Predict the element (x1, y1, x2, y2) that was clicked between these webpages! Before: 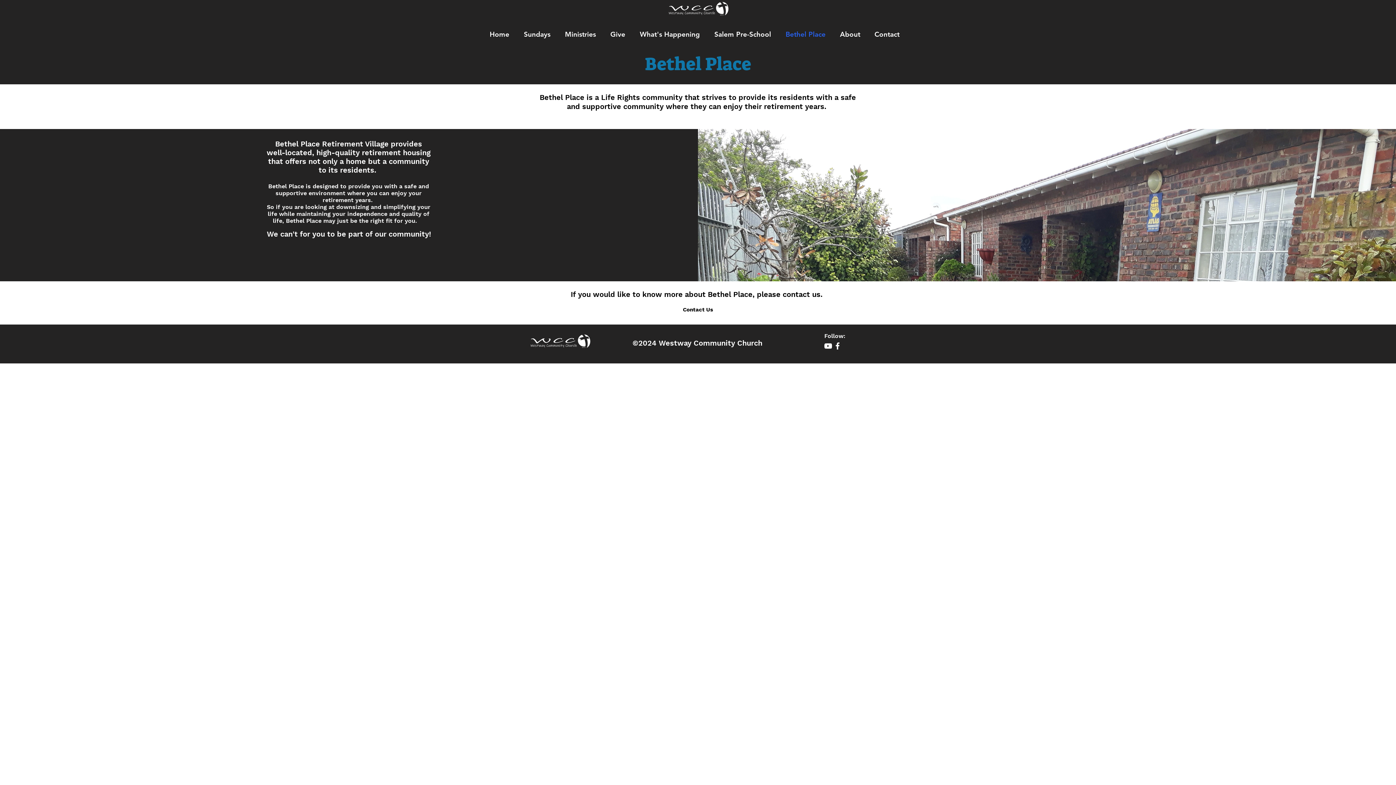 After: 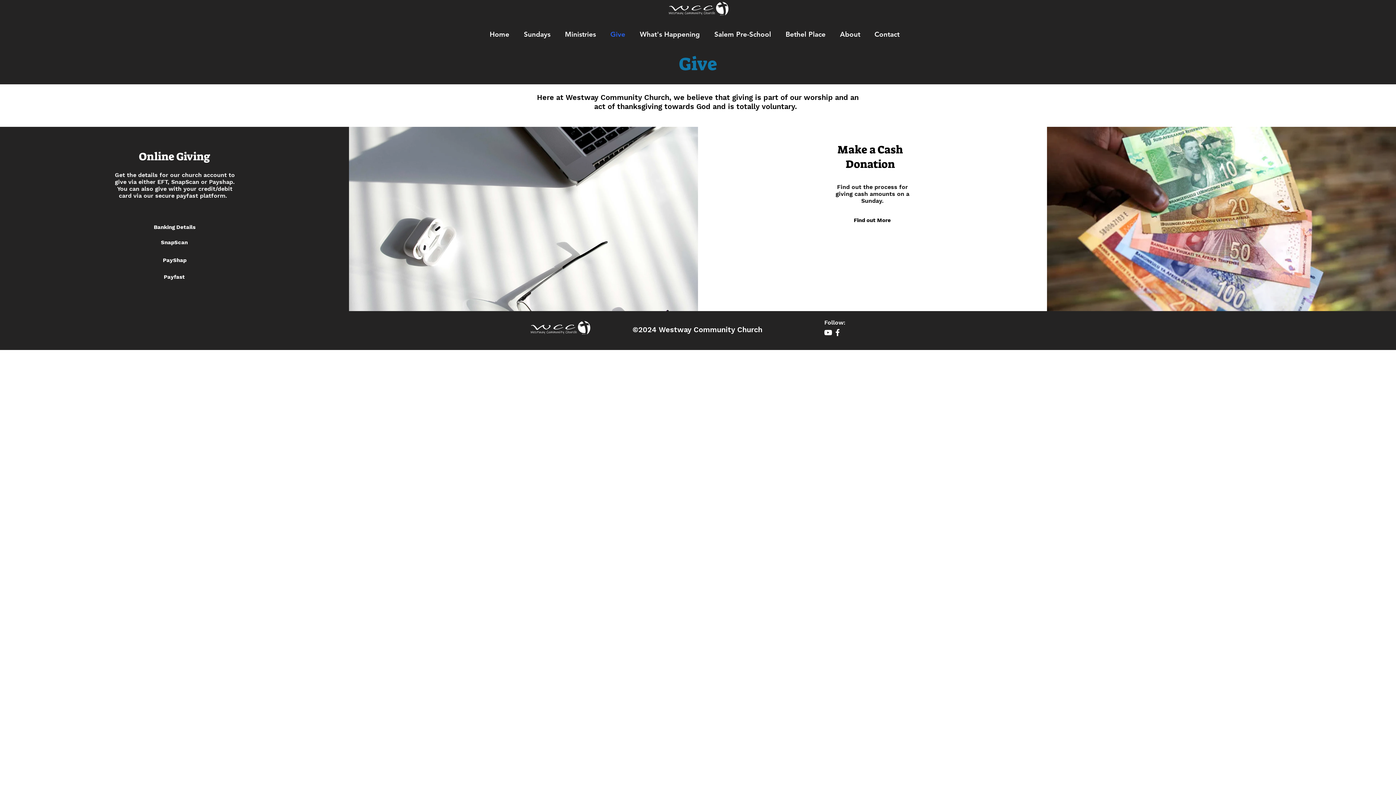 Action: label: Give bbox: (603, 23, 632, 45)